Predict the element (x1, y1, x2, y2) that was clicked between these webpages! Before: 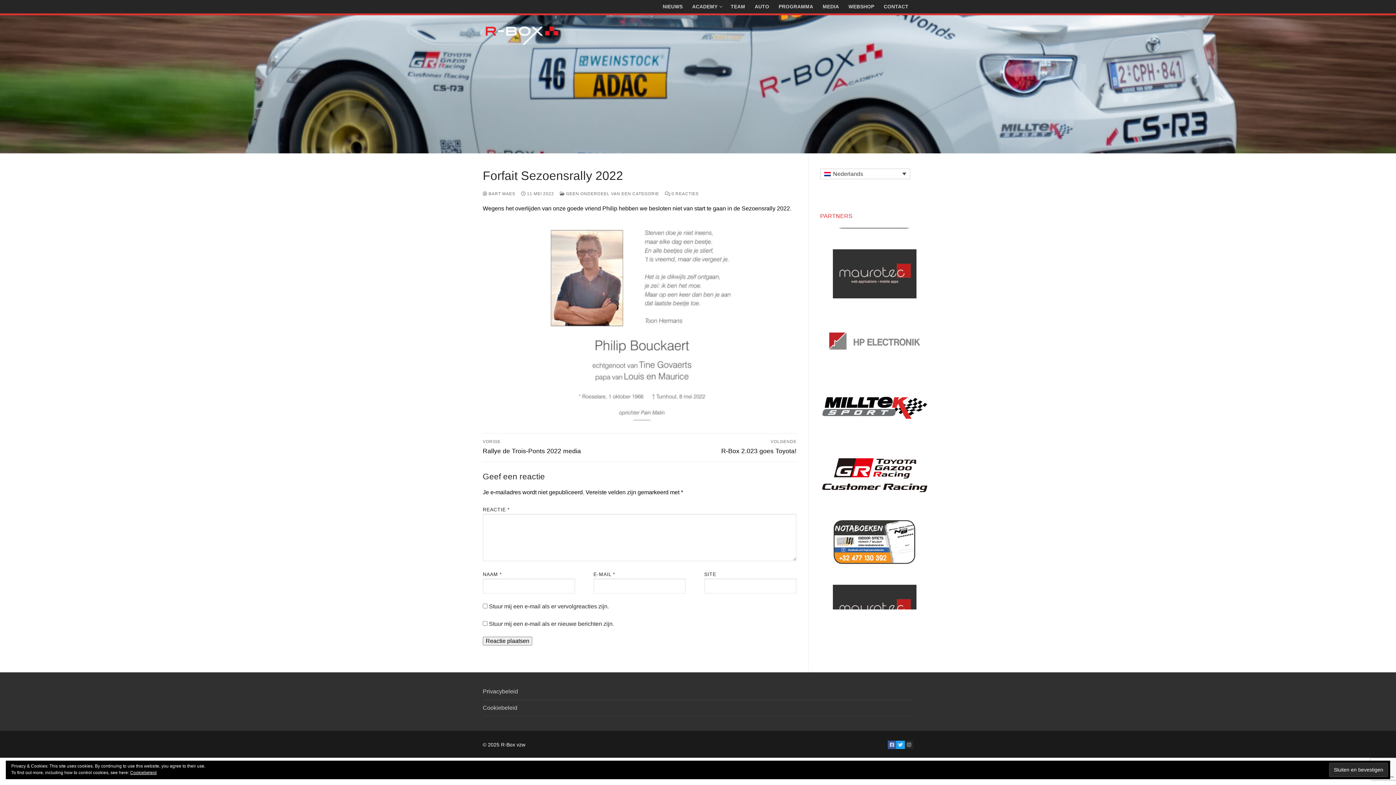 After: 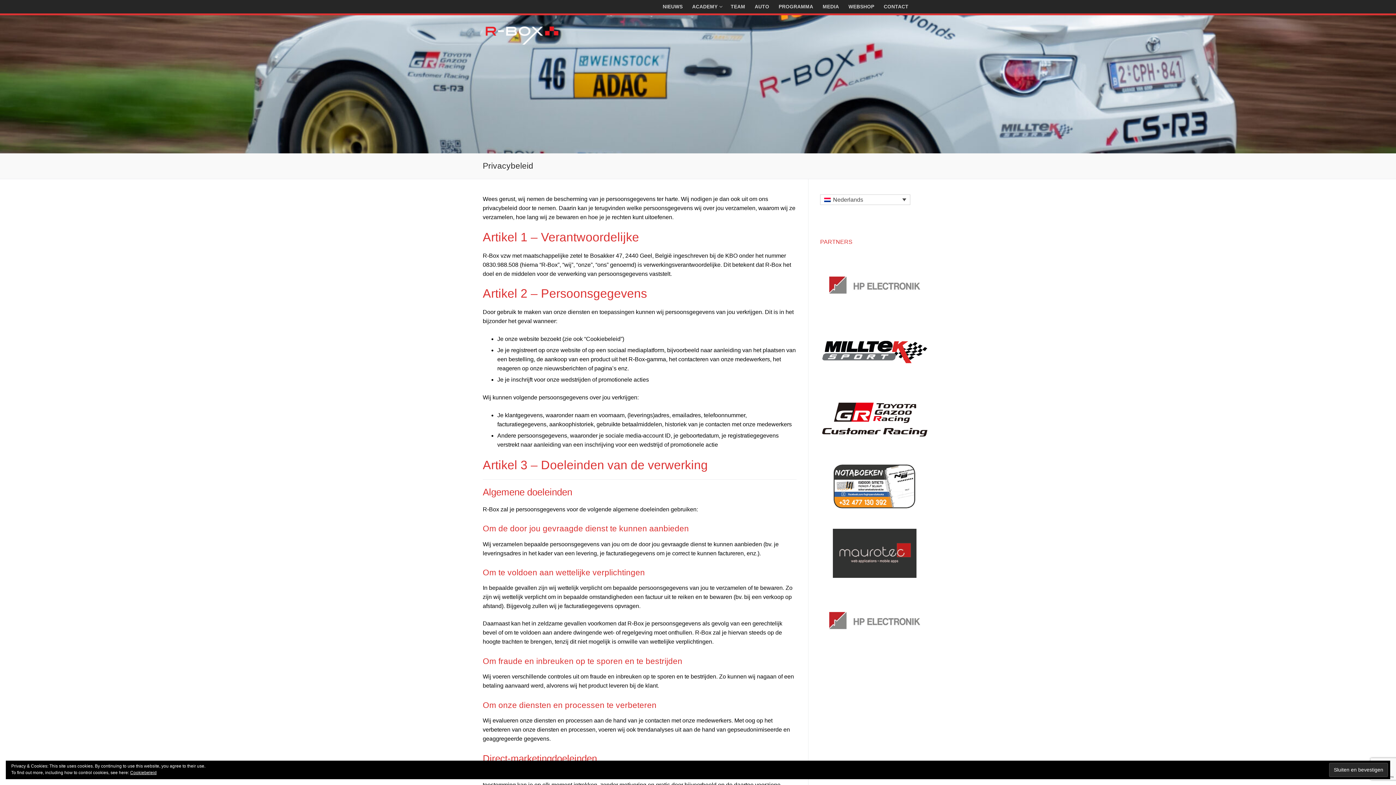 Action: label: Privacybeleid bbox: (482, 687, 913, 700)